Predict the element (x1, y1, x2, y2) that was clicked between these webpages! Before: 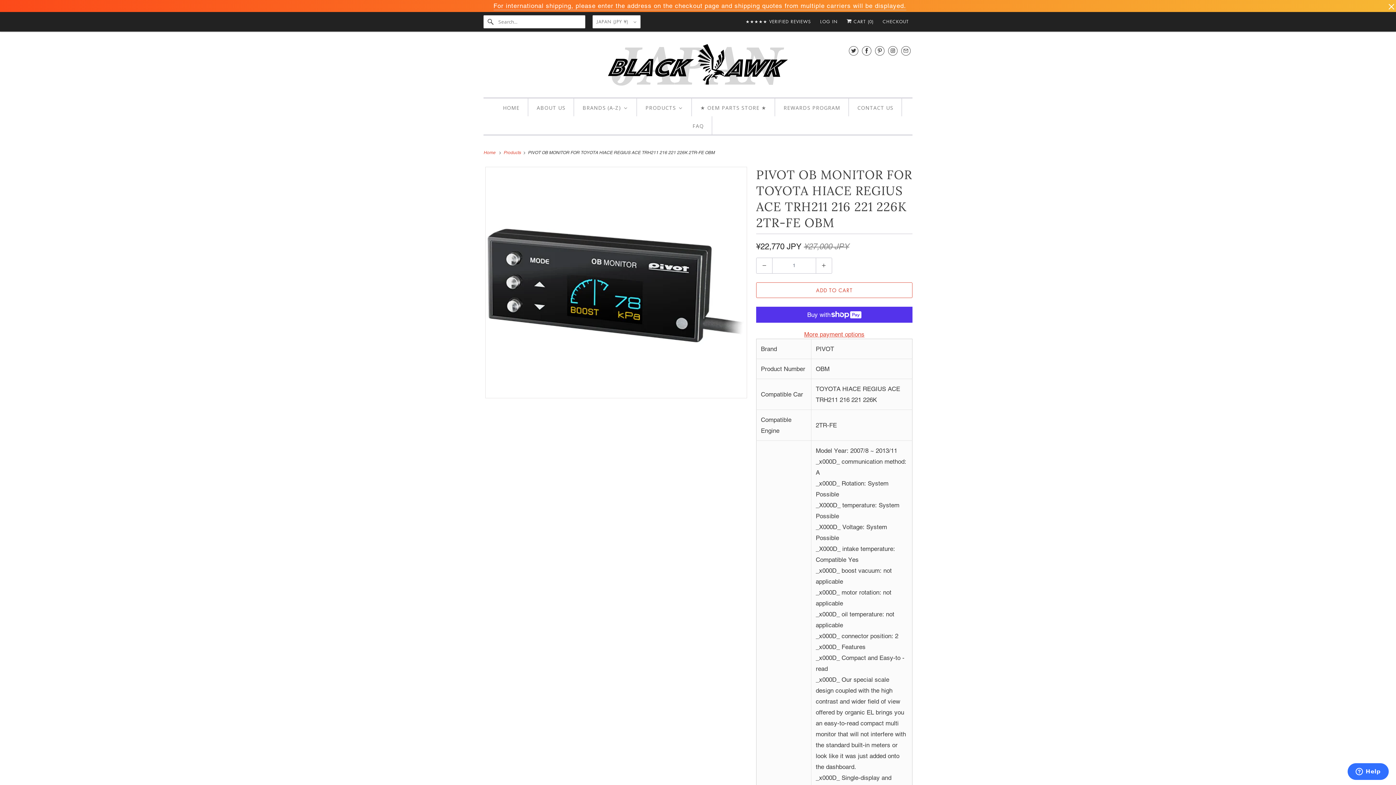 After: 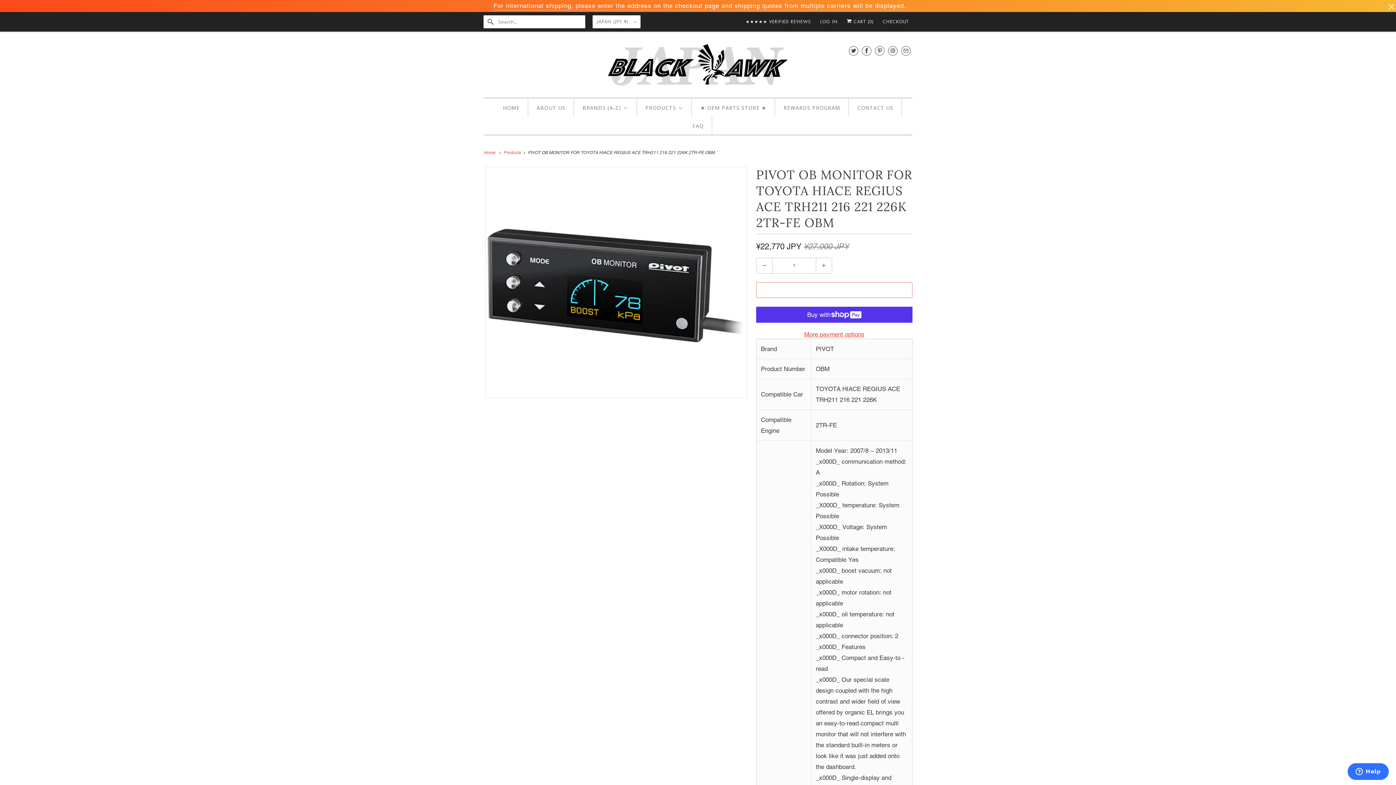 Action: label: ADD TO CART bbox: (756, 282, 912, 298)